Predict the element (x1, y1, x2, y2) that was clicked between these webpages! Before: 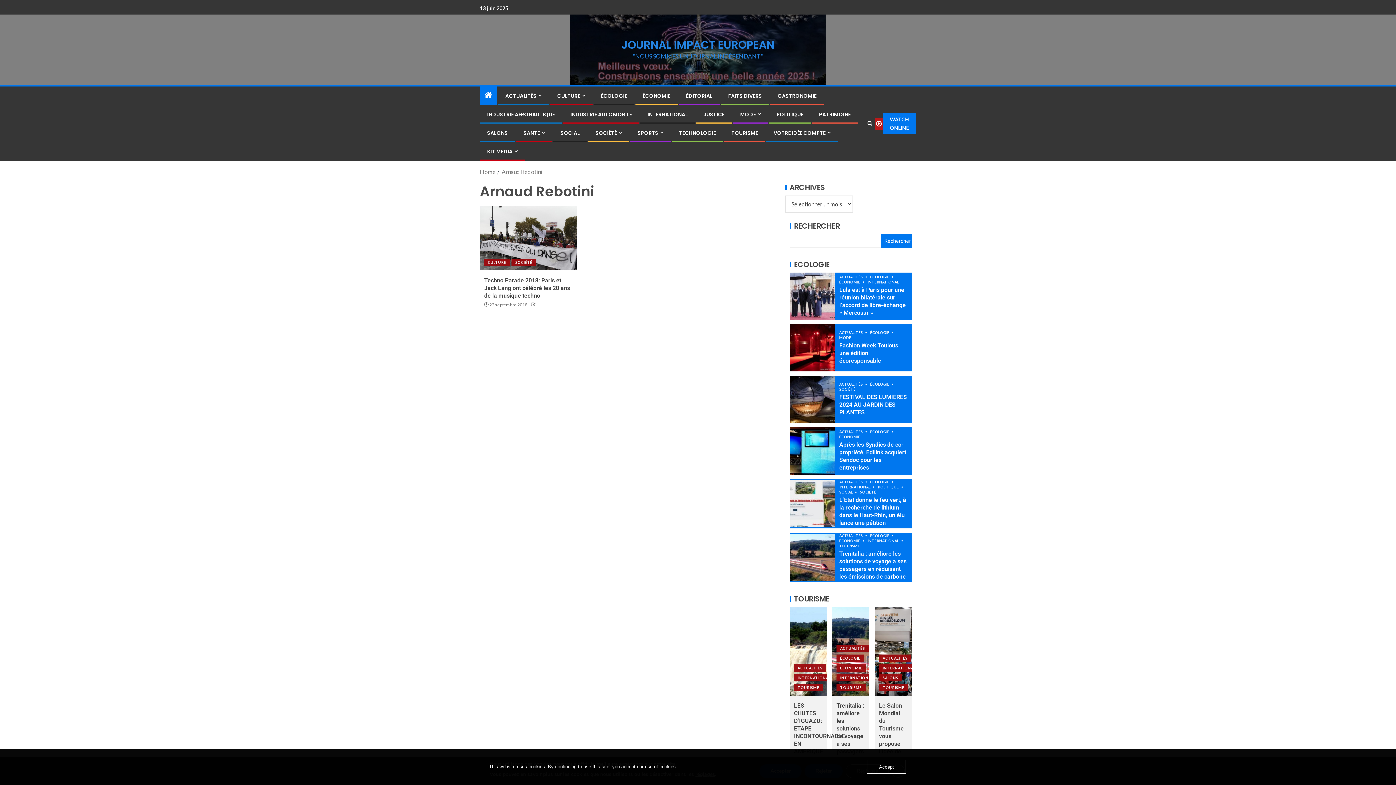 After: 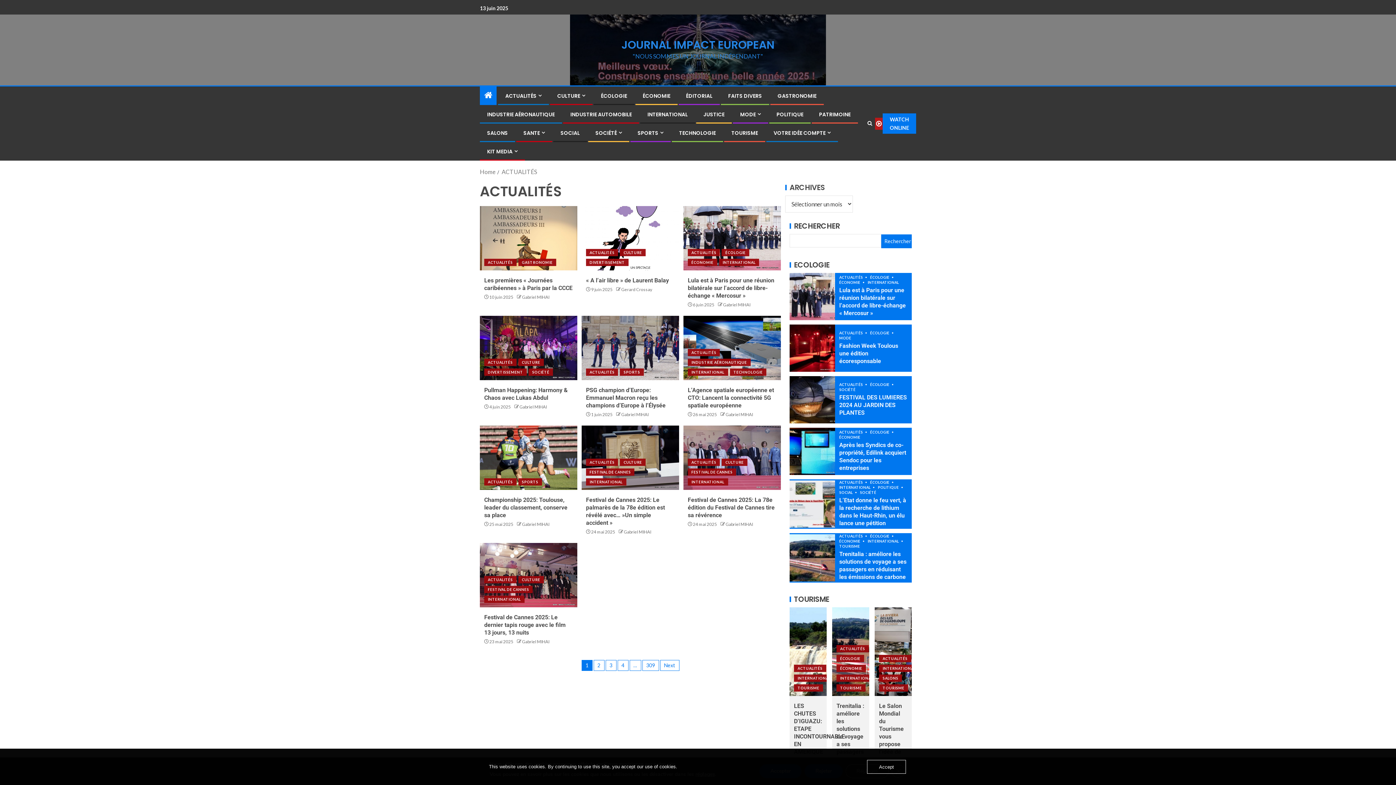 Action: label: ACTUALITÉS bbox: (879, 654, 911, 662)